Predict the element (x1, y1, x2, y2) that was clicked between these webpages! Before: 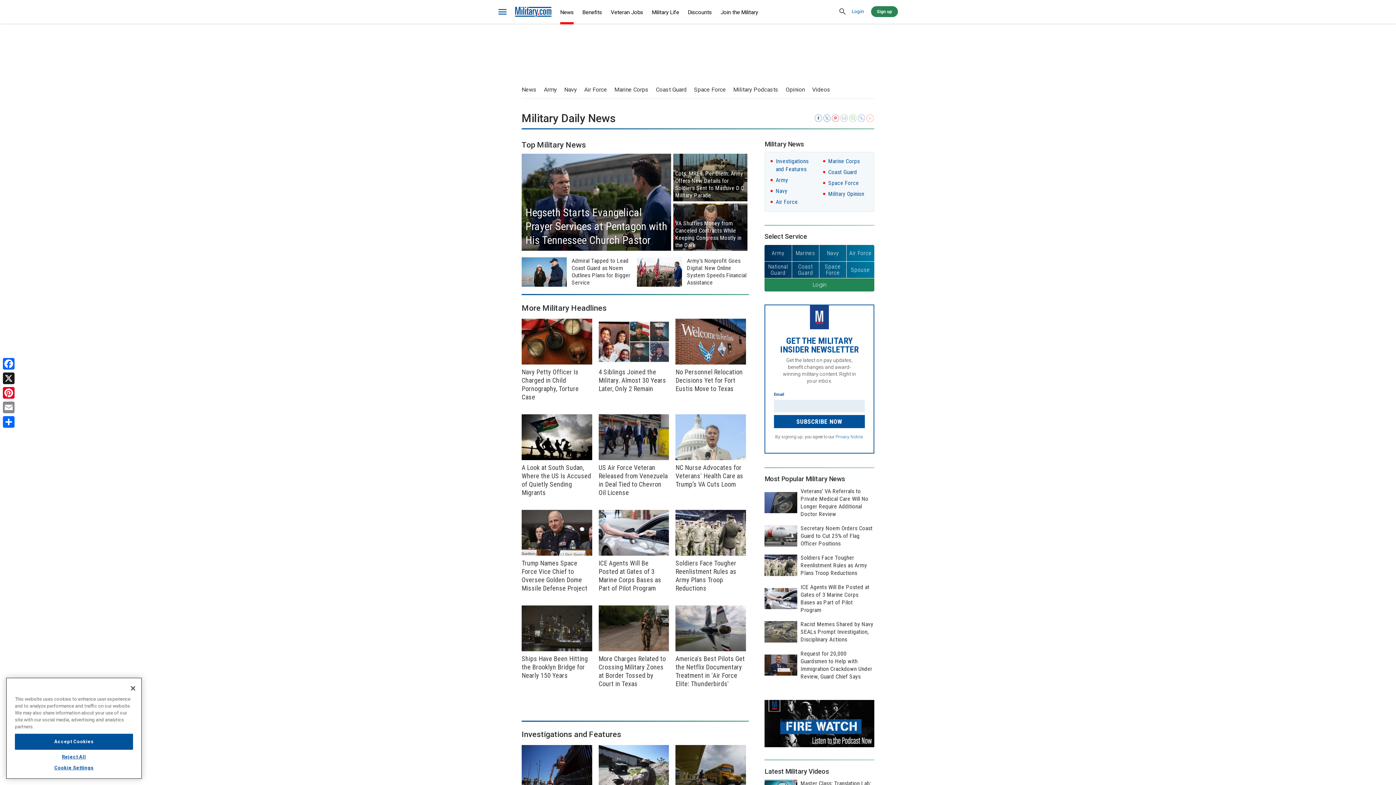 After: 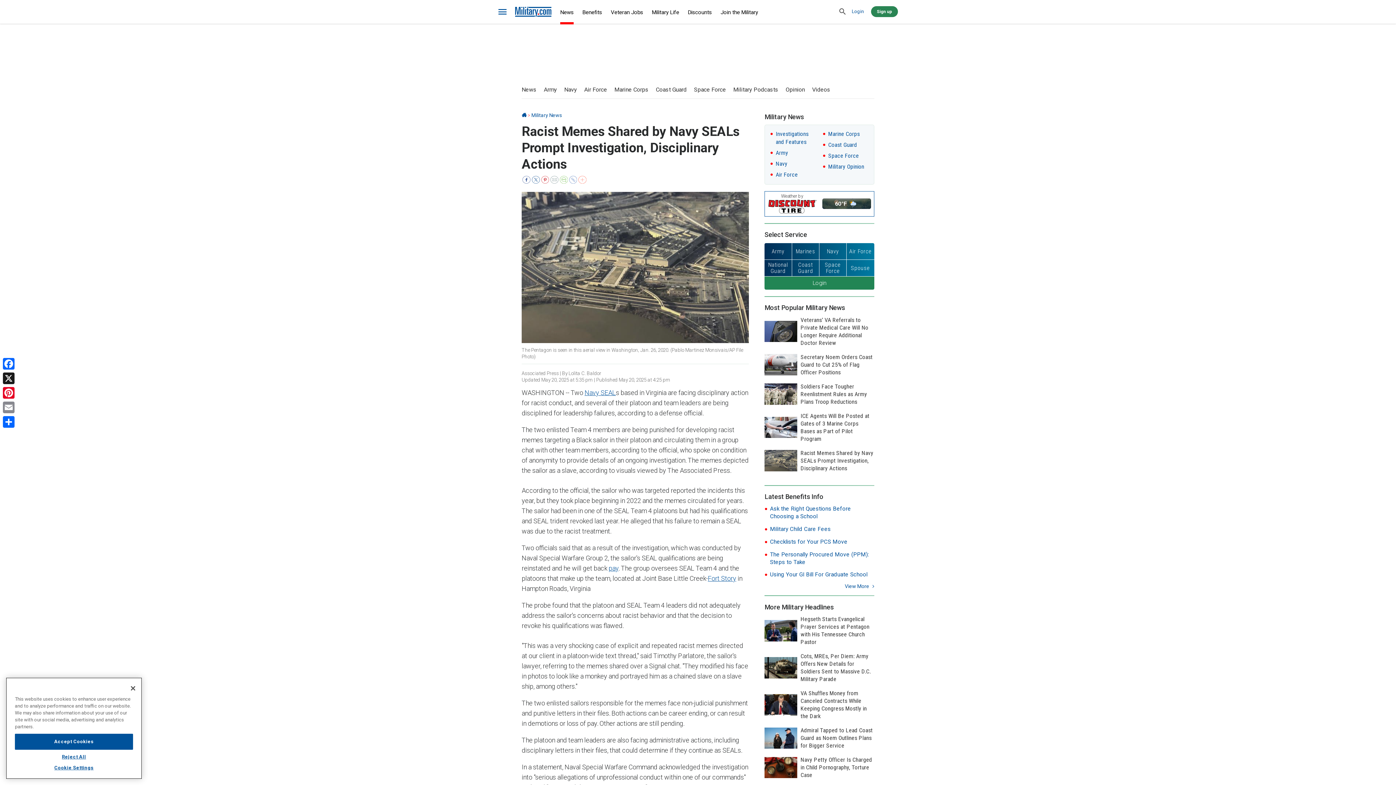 Action: bbox: (764, 620, 874, 643) label: Racist Memes Shared by Navy SEALs Prompt Investigation, Disciplinary Actions